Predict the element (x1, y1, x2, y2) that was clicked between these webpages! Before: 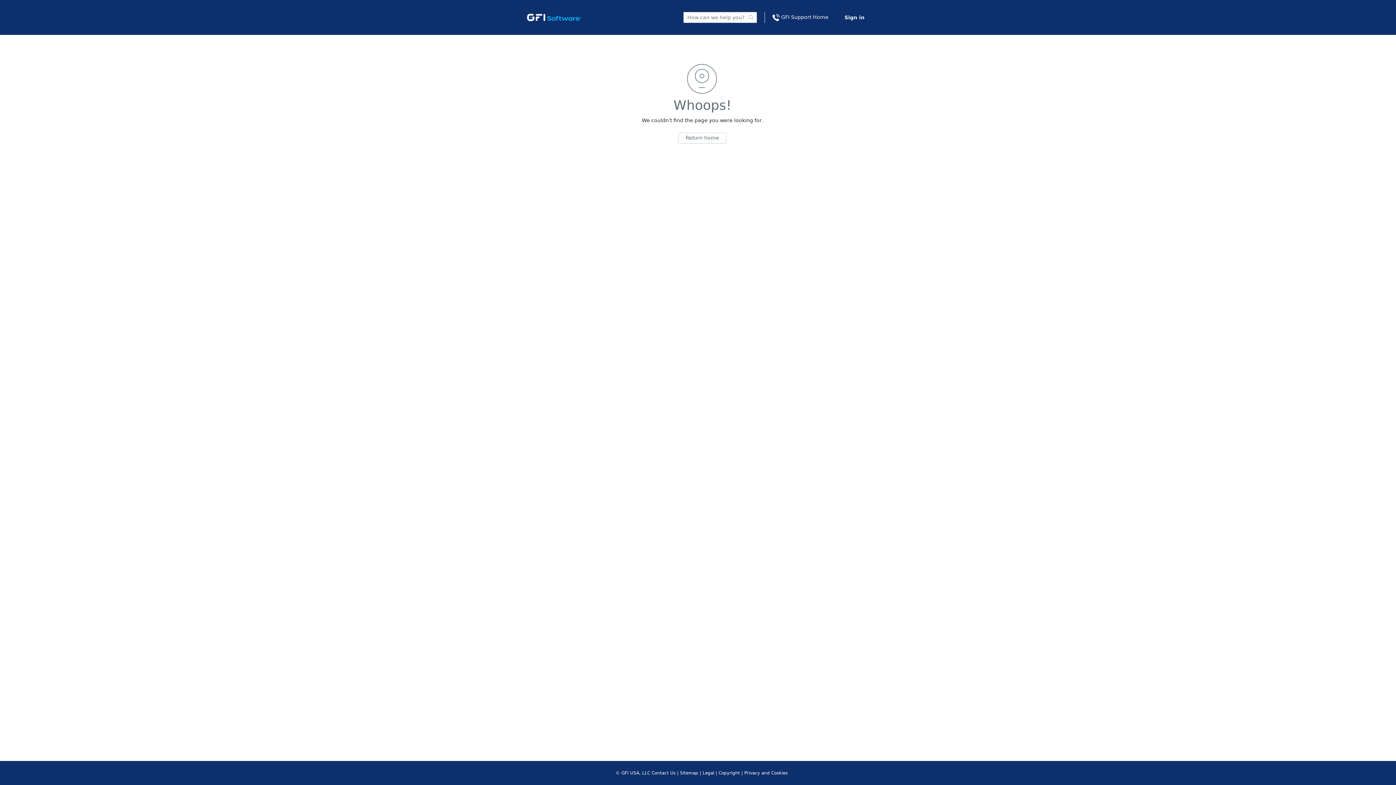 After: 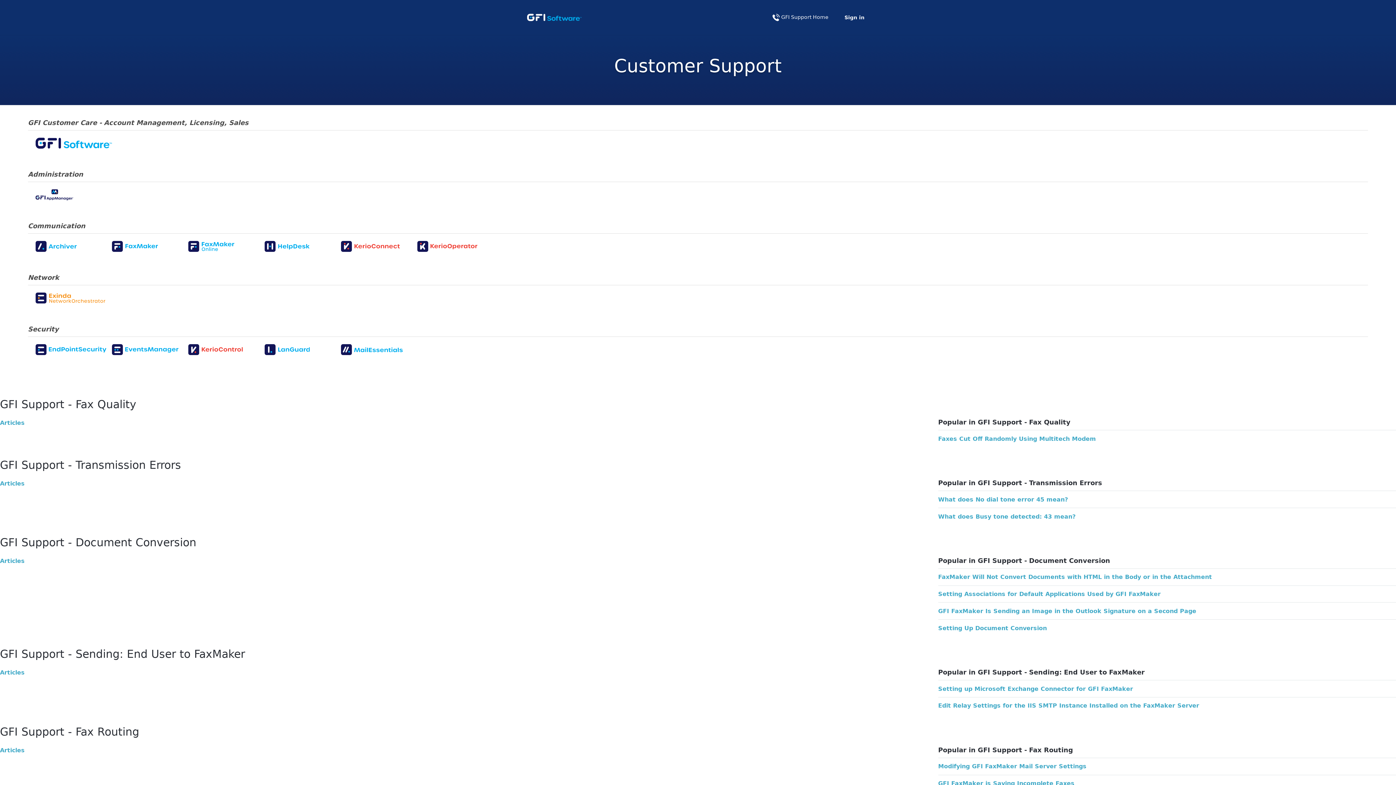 Action: bbox: (781, 14, 838, 20) label: GFI Support Home